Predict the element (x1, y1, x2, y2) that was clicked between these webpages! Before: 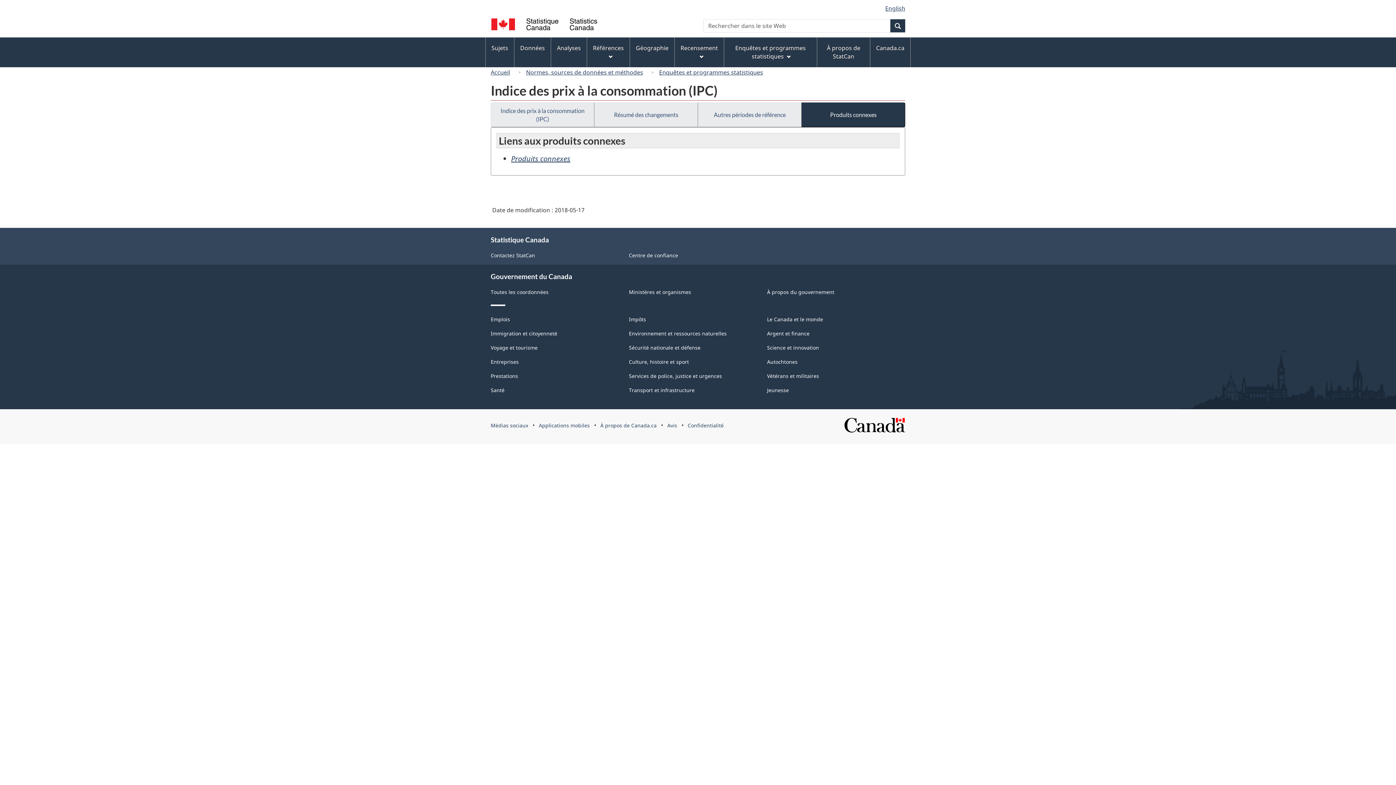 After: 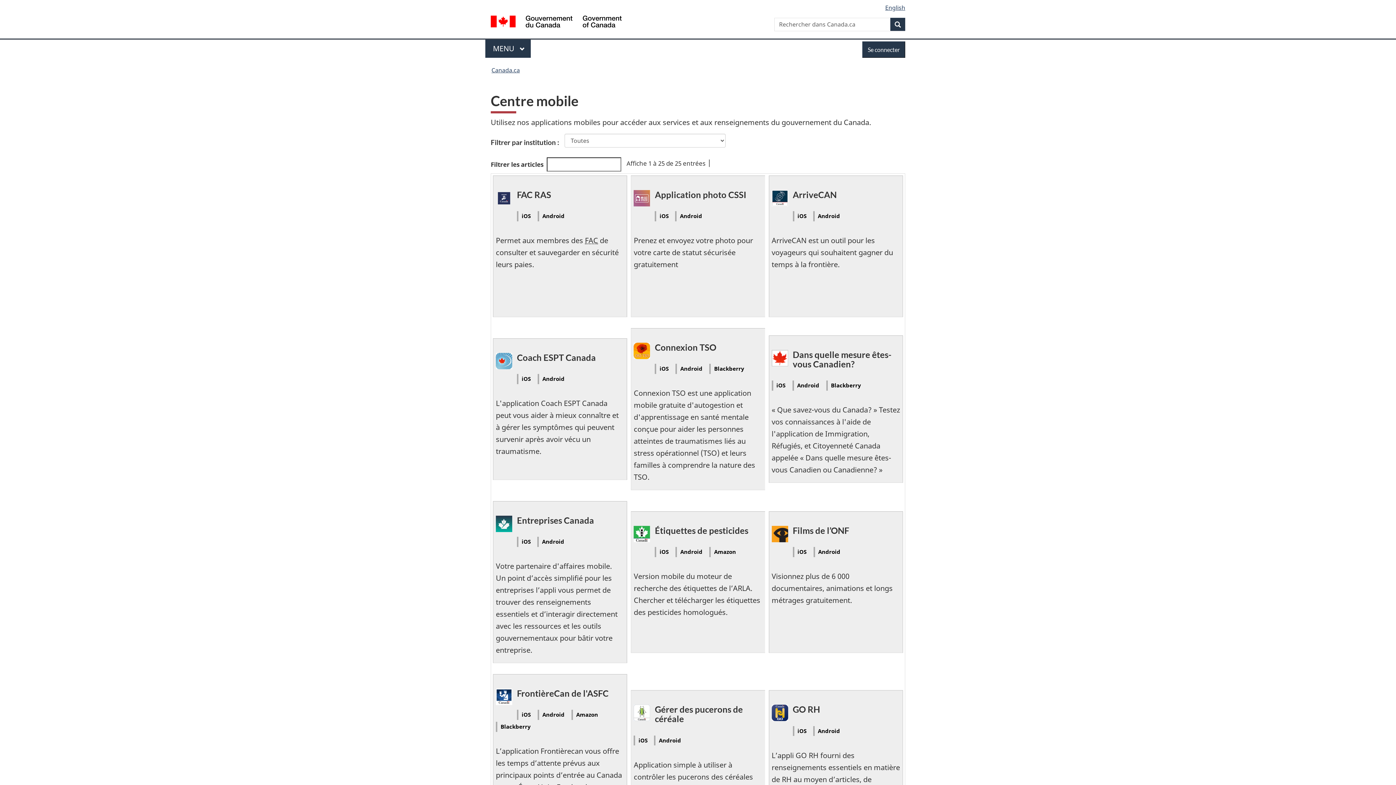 Action: bbox: (538, 422, 589, 428) label: Applications mobiles